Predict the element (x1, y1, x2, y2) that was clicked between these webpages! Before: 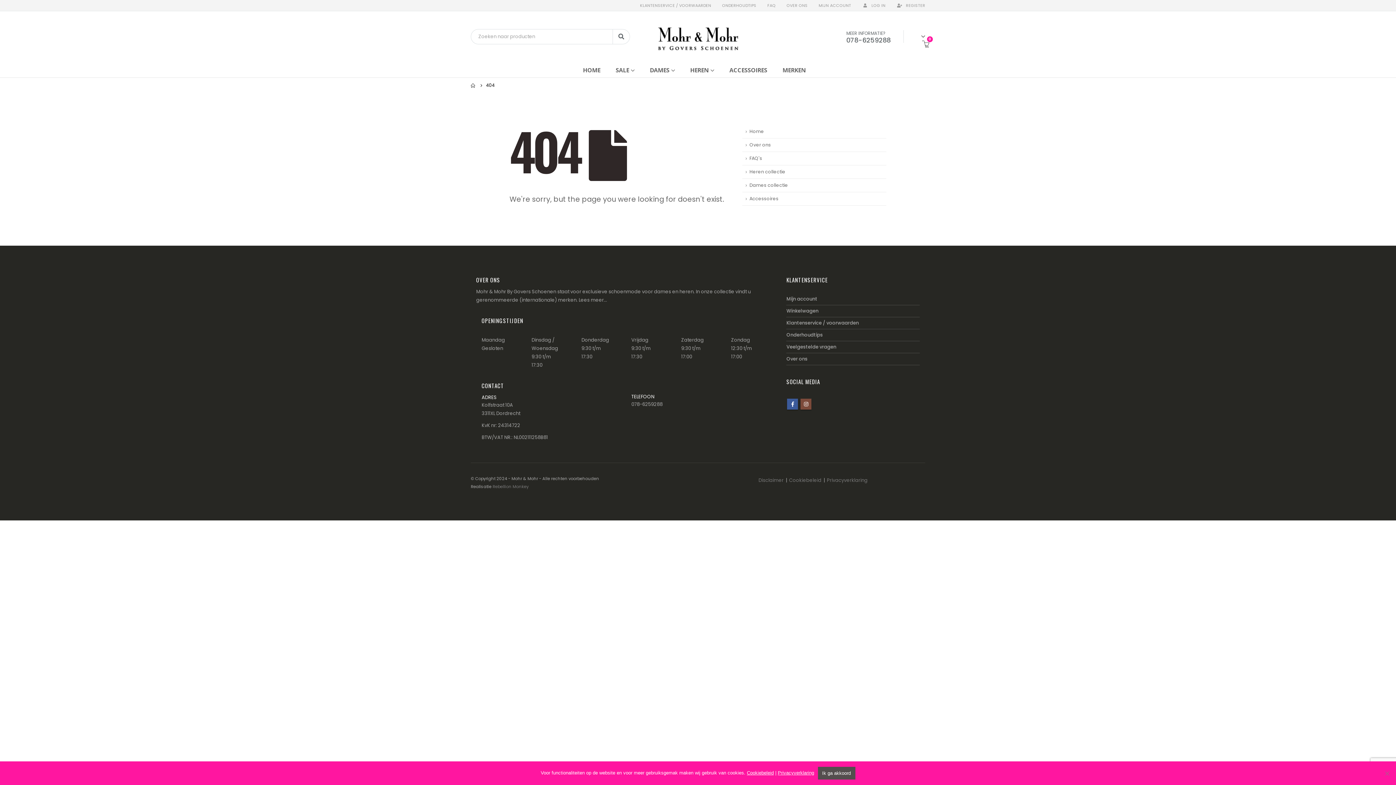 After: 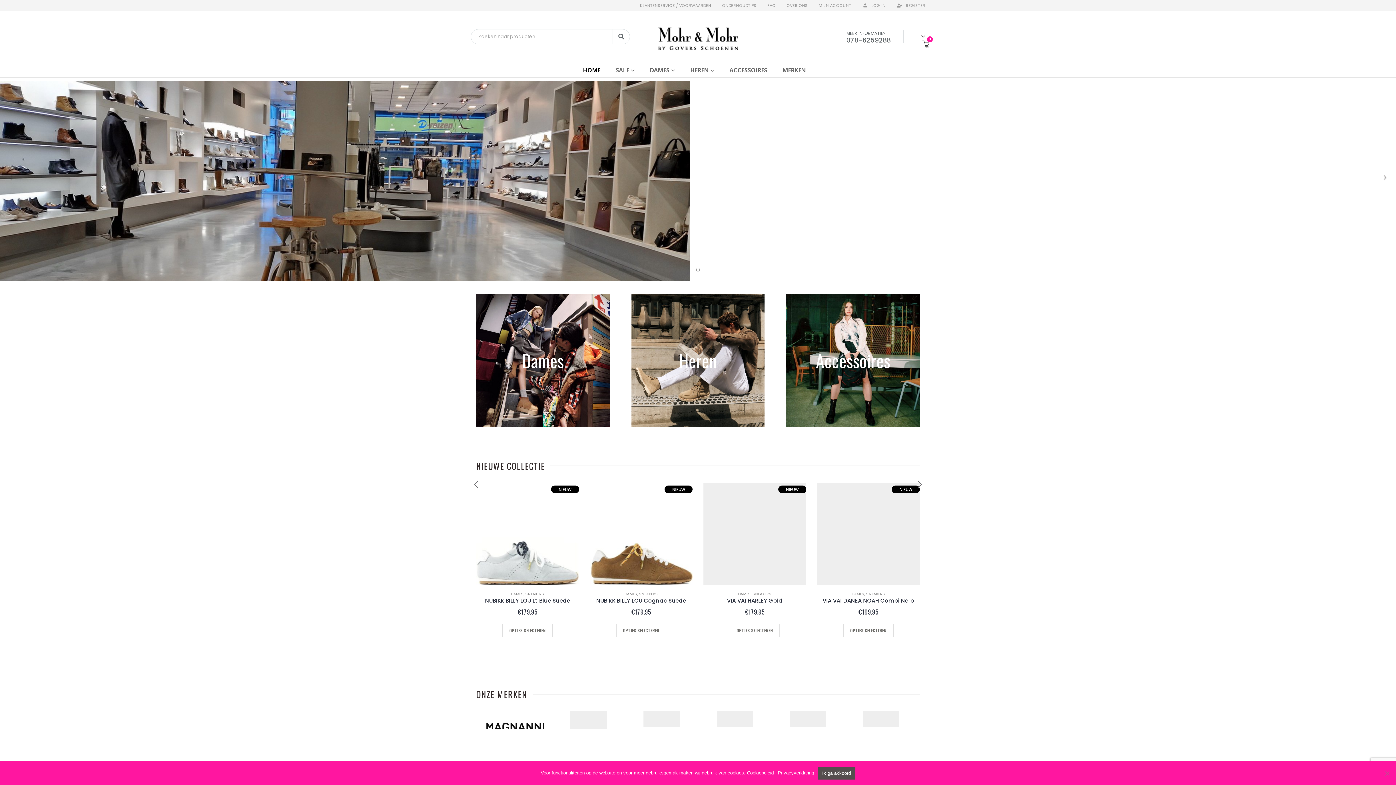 Action: bbox: (470, 81, 476, 89) label: HOME